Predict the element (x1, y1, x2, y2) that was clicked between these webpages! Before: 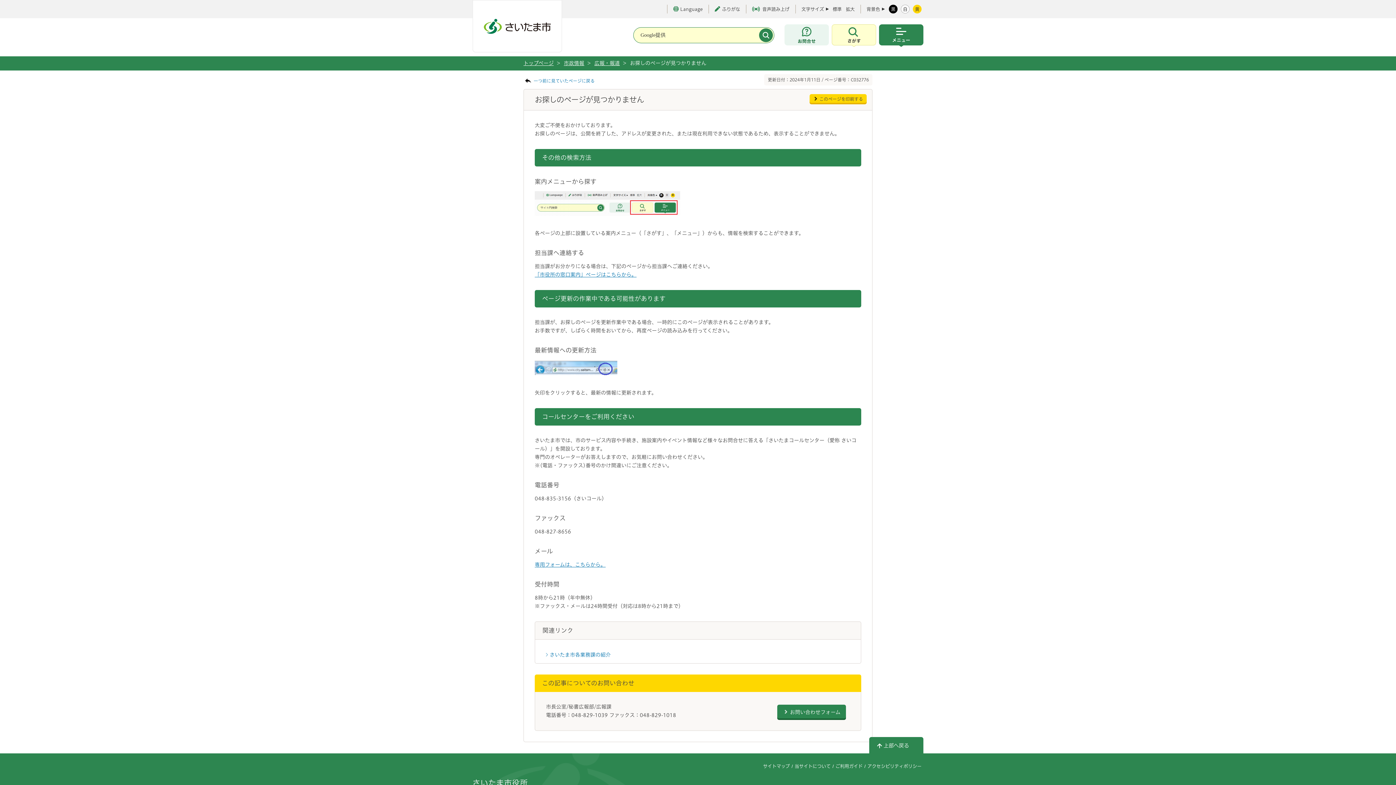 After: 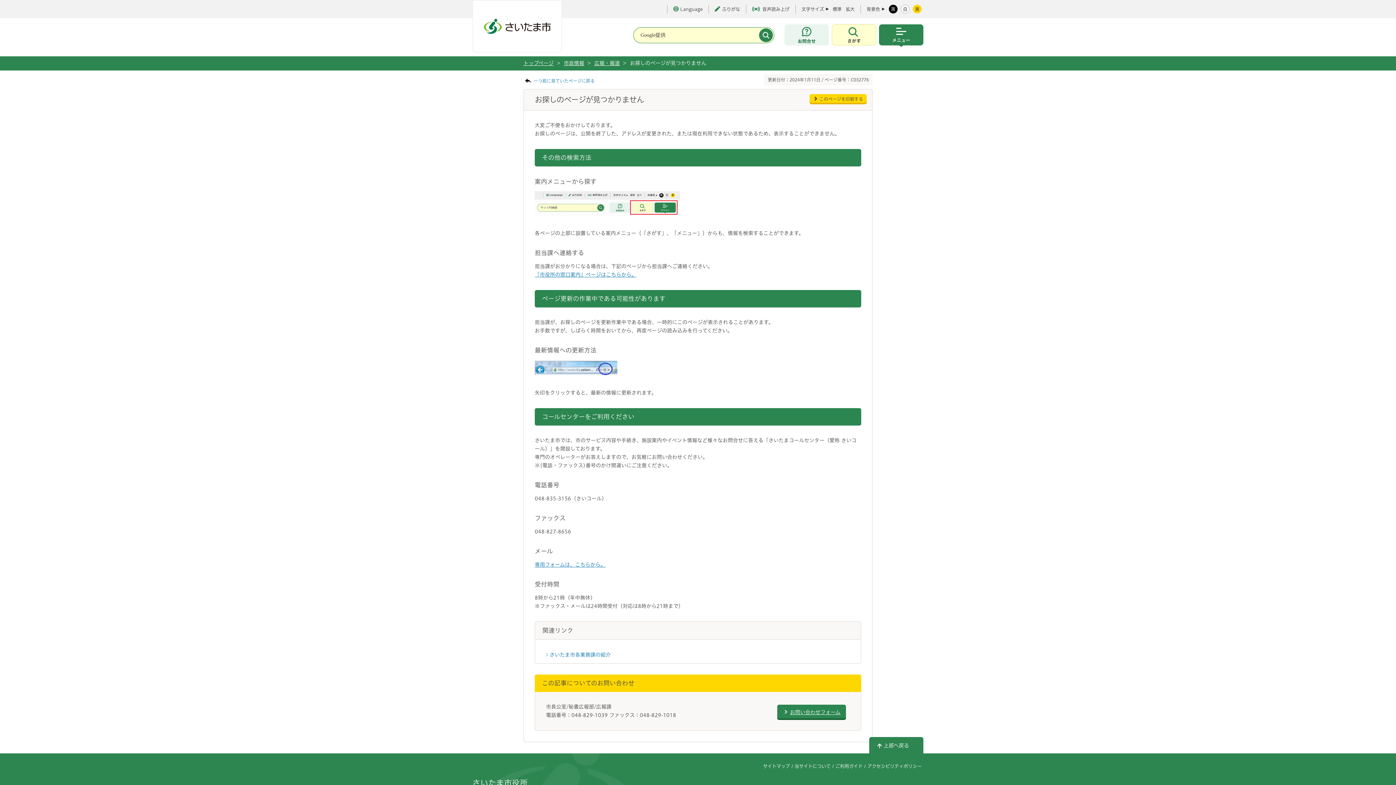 Action: label: お問い合わせフォーム bbox: (777, 705, 846, 718)